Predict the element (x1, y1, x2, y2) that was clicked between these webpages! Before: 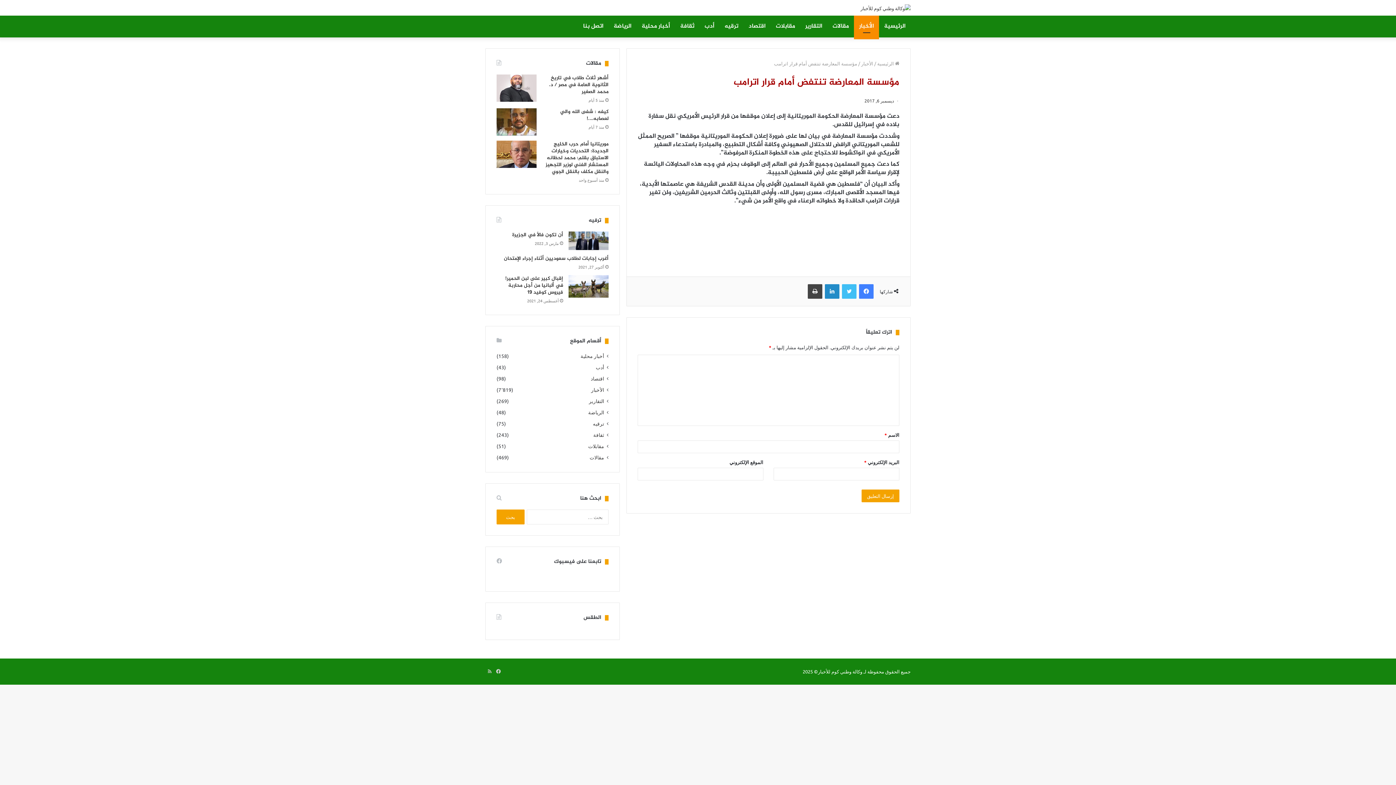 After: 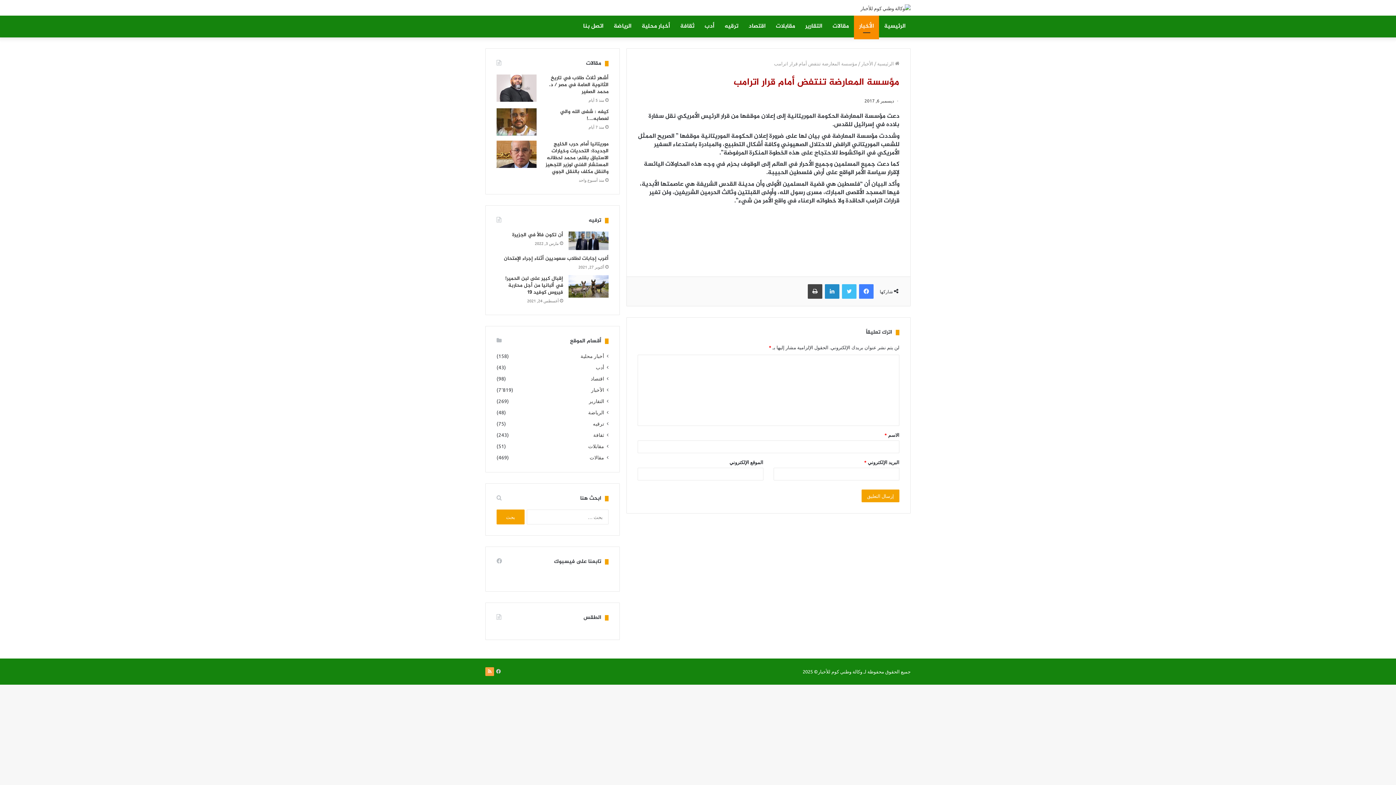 Action: bbox: (485, 667, 494, 676) label: ملخص الموقع RSS